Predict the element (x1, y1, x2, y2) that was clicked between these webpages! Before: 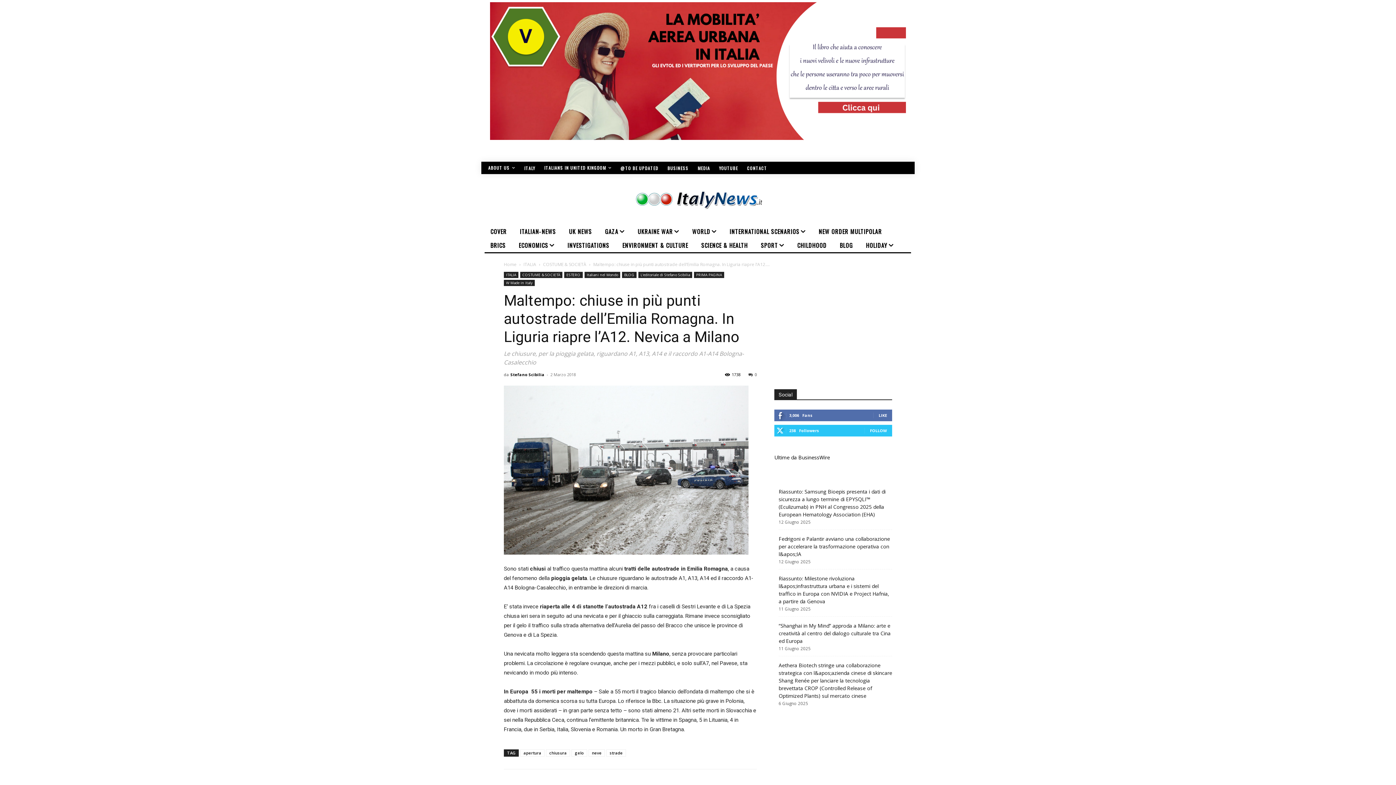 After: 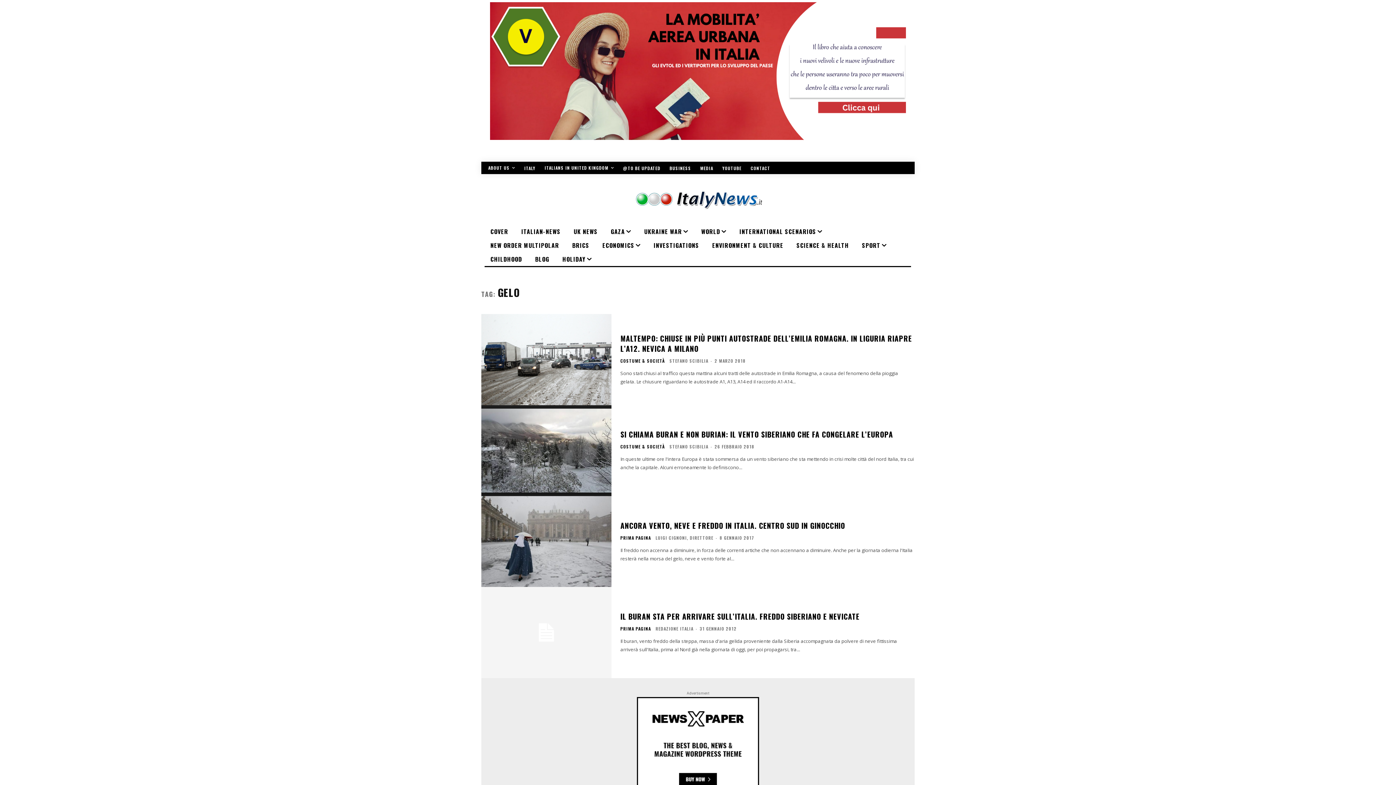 Action: bbox: (571, 749, 587, 757) label: gelo